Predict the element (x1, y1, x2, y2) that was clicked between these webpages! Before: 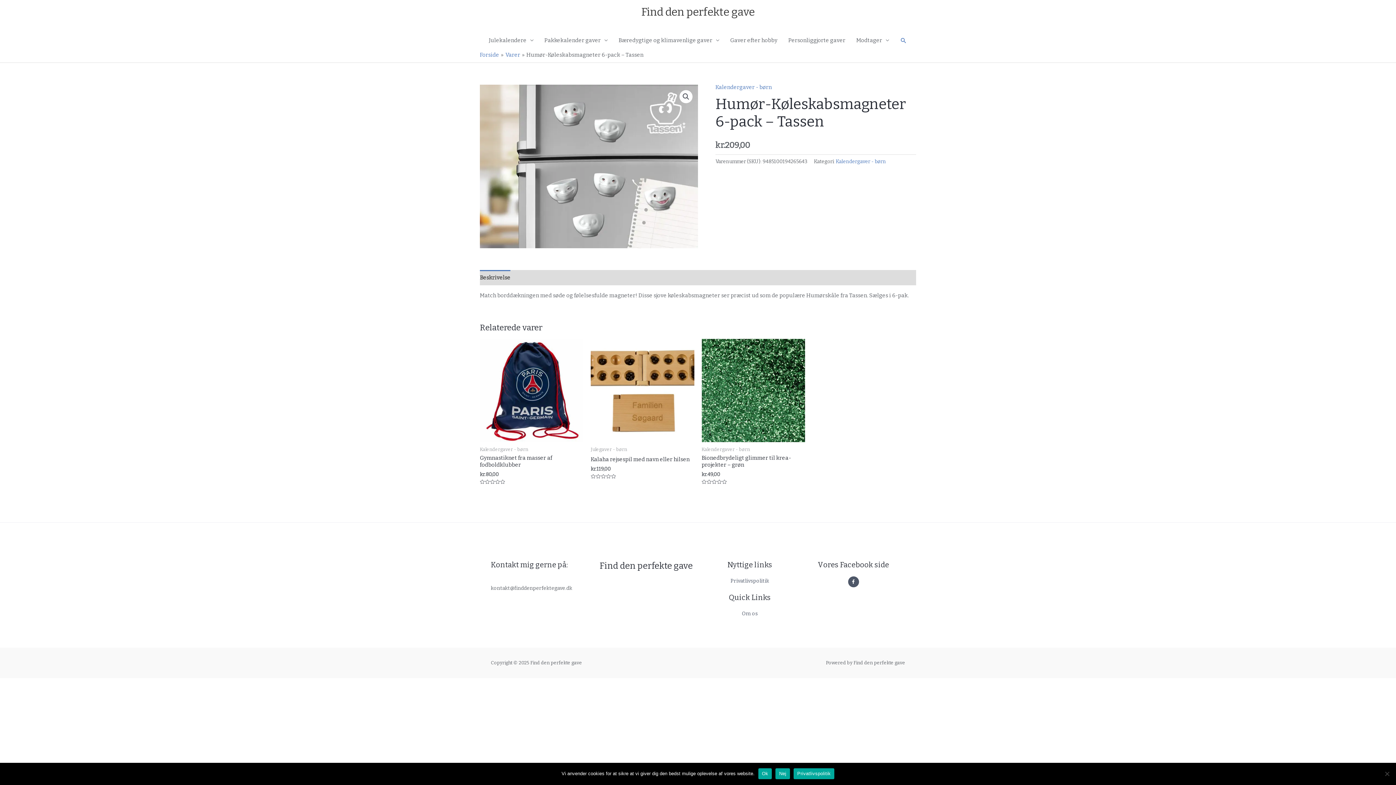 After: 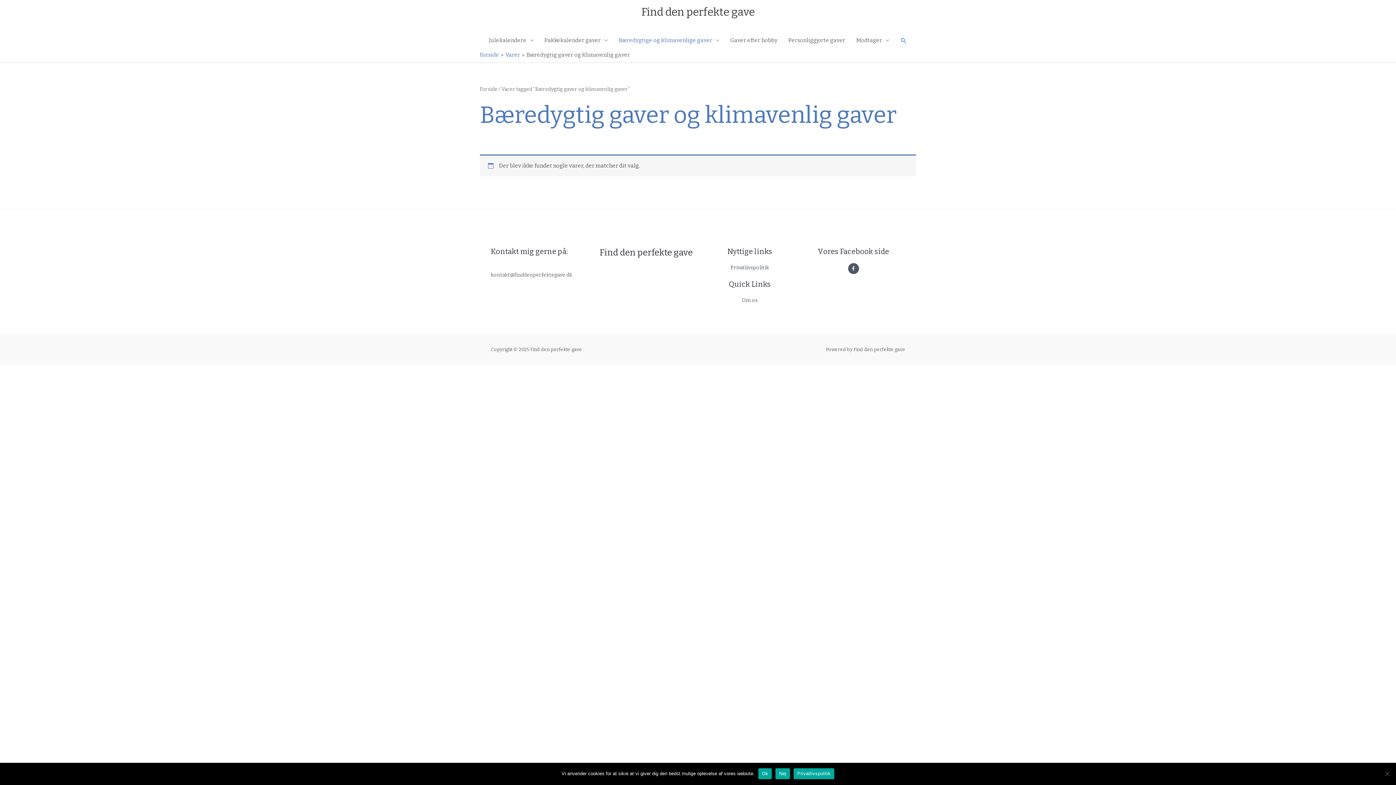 Action: bbox: (613, 29, 724, 51) label: Bæredygtige og klimavenlige gaver